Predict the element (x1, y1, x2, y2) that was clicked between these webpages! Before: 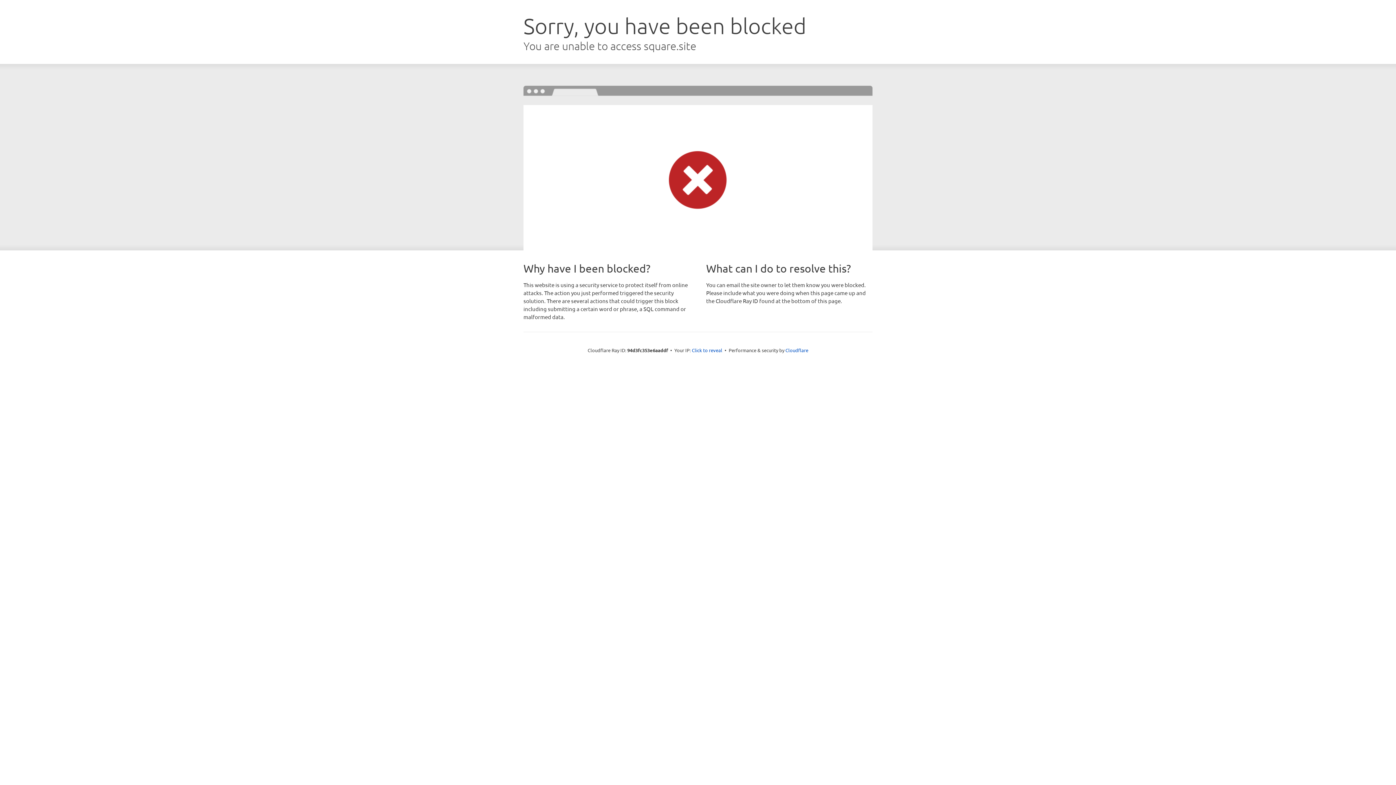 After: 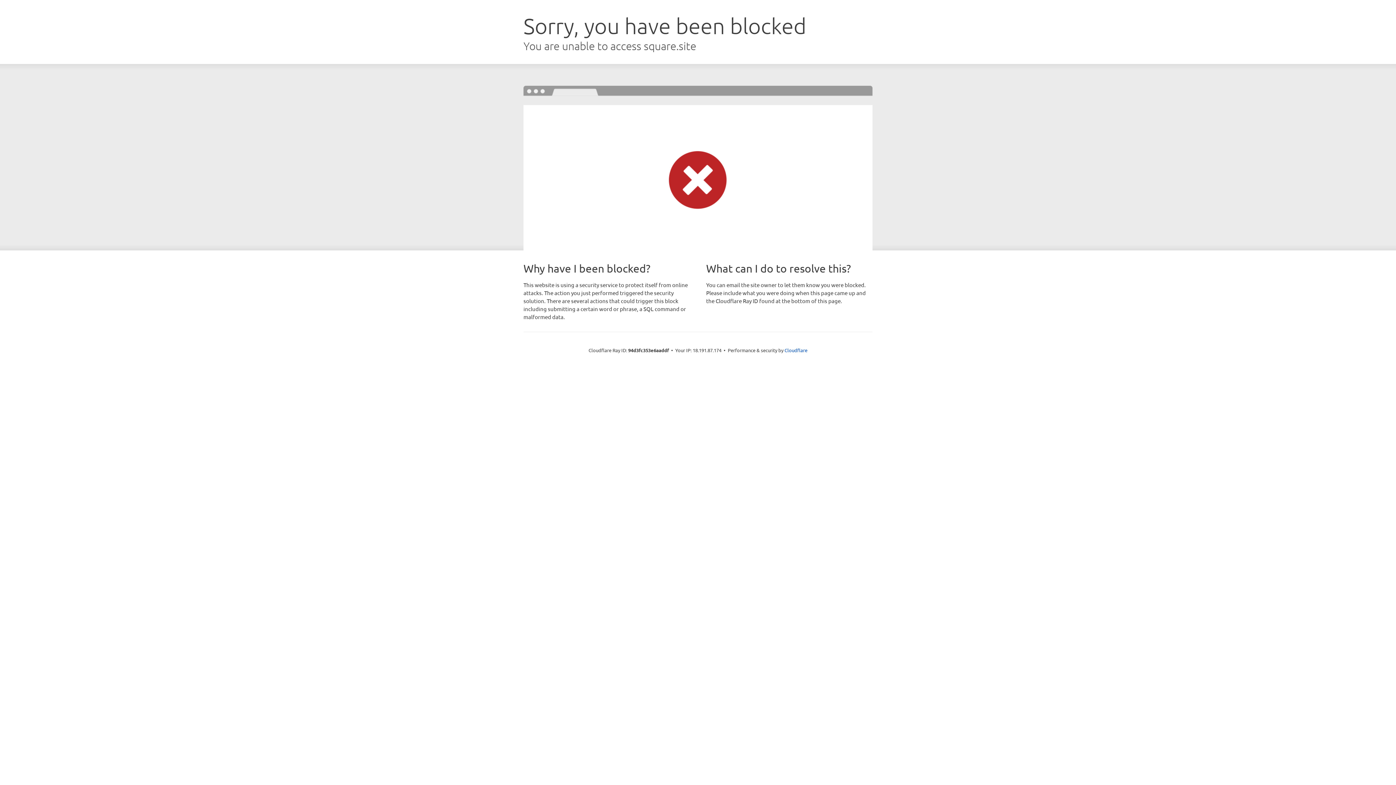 Action: bbox: (692, 346, 722, 353) label: Click to reveal